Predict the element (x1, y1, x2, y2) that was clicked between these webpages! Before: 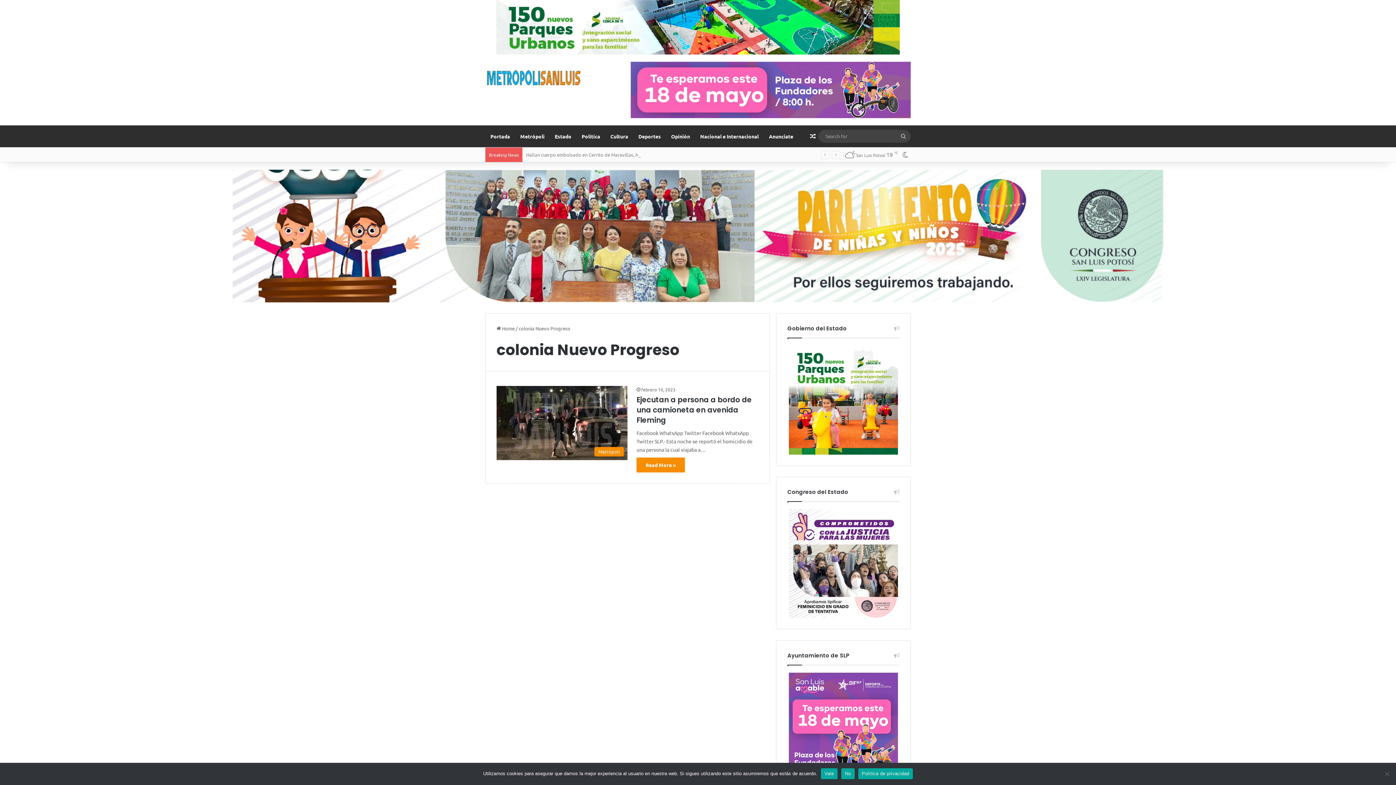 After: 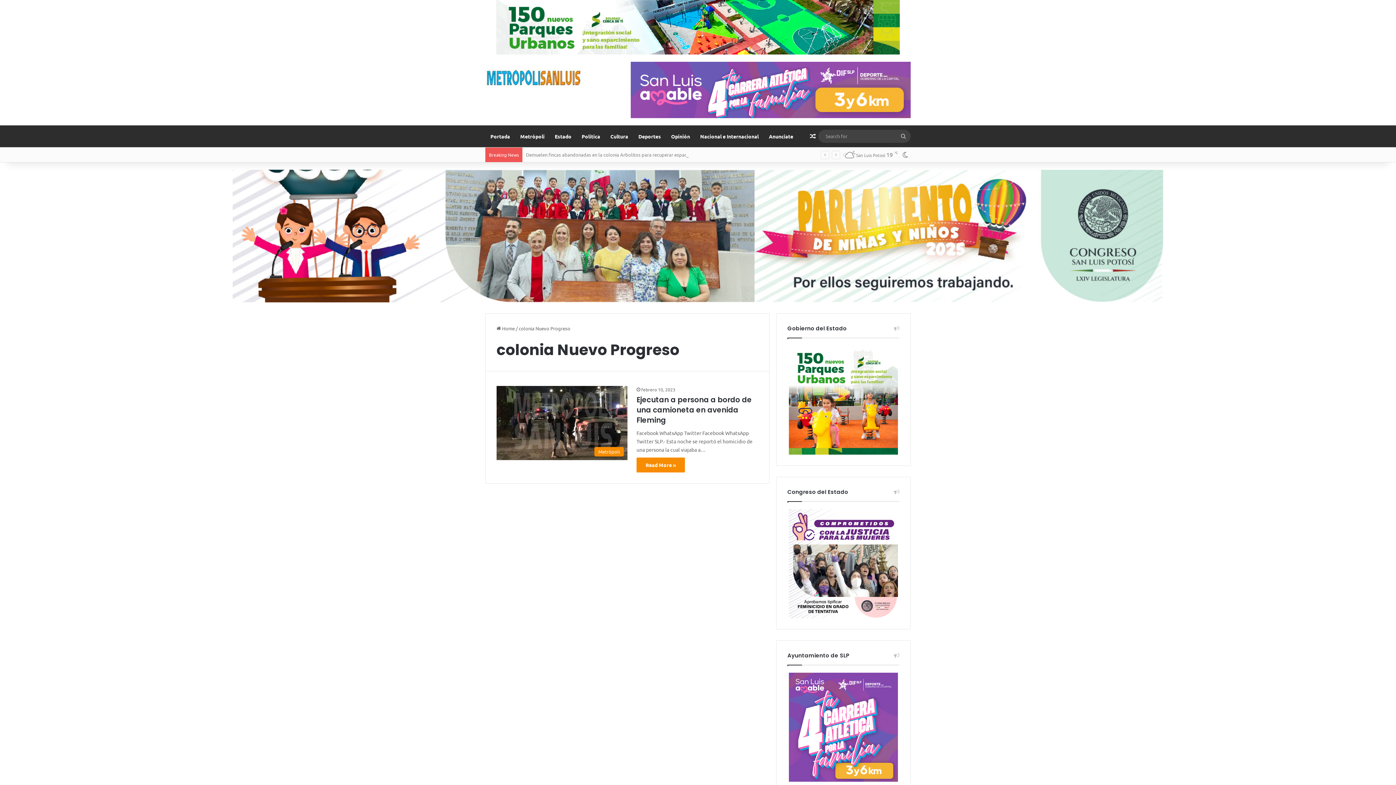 Action: bbox: (232, 232, 1163, 238)